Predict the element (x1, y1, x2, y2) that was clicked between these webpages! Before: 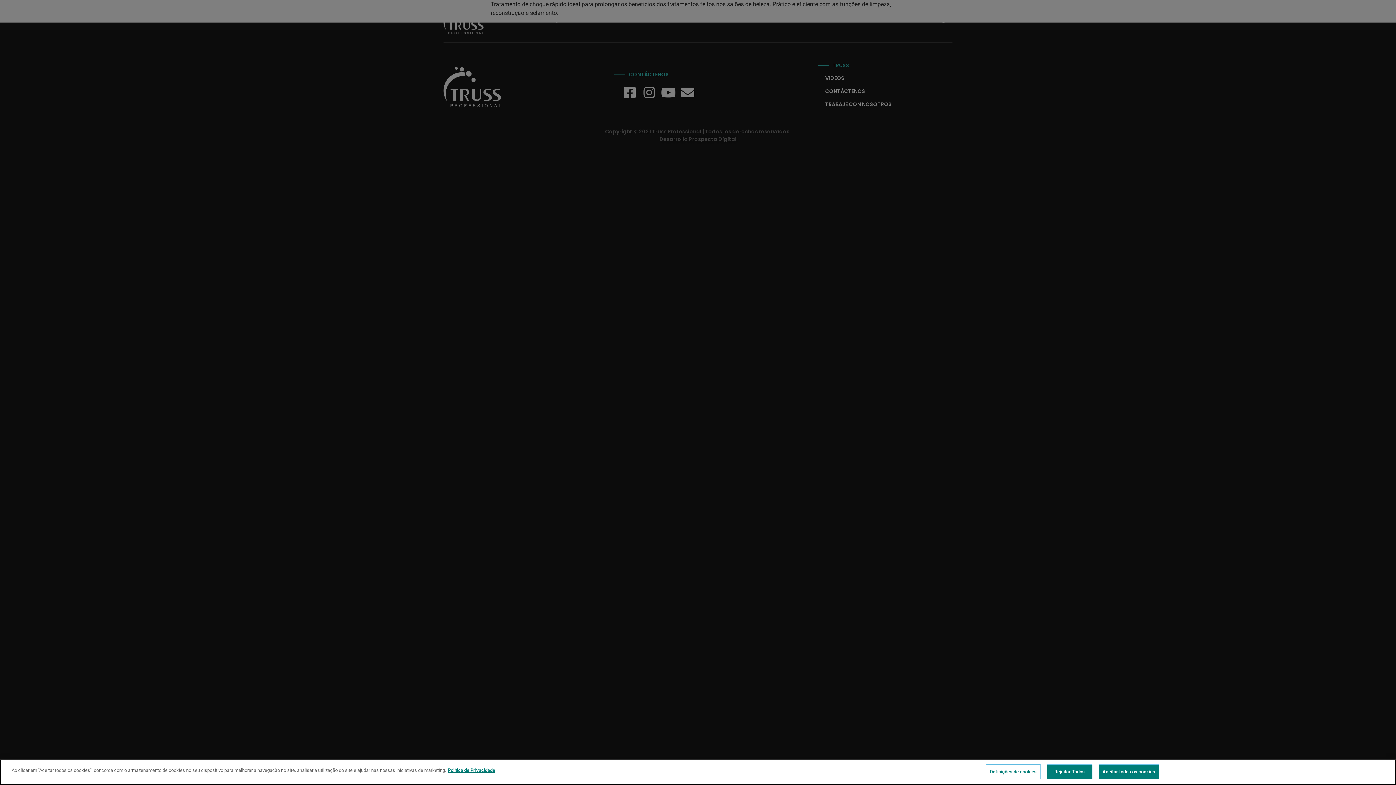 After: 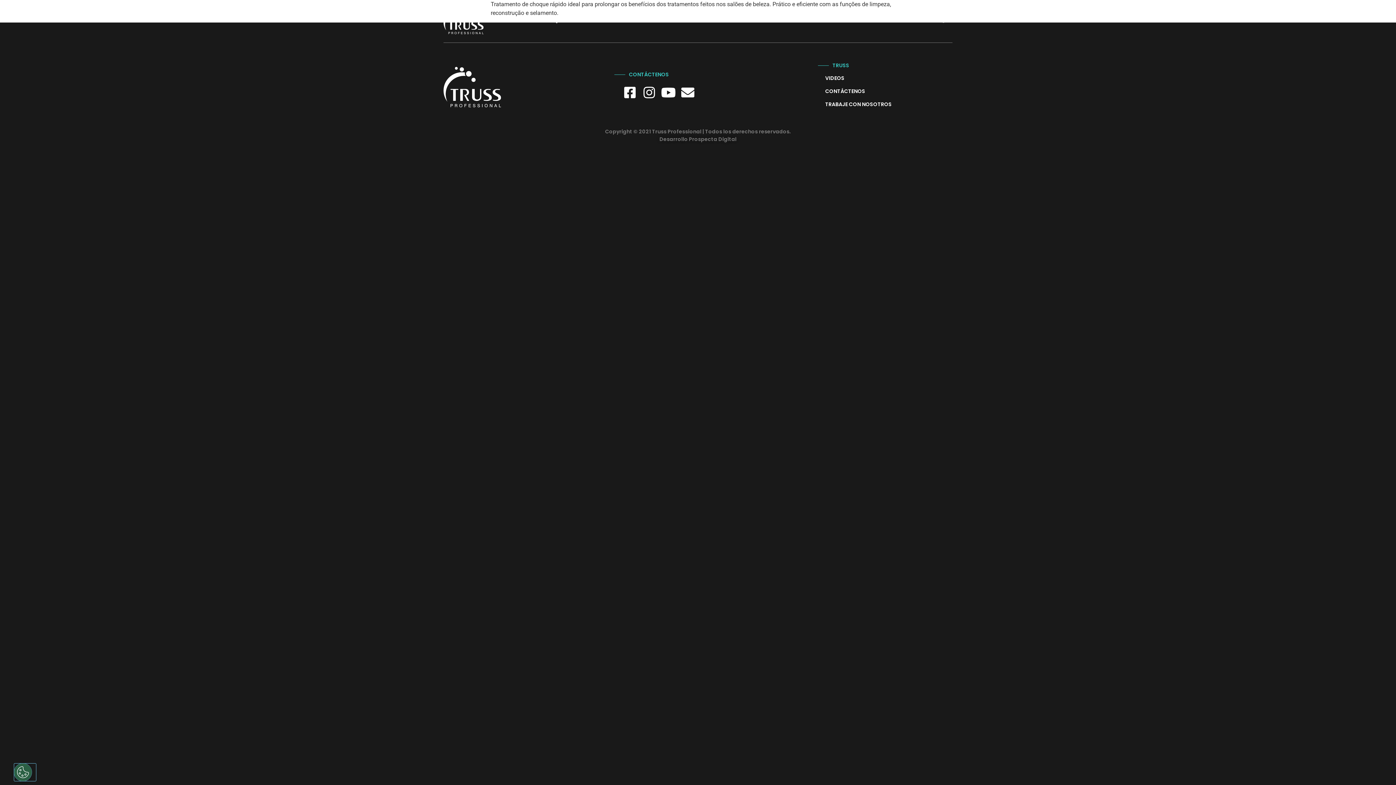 Action: label: Rejeitar Todos bbox: (1047, 764, 1092, 779)